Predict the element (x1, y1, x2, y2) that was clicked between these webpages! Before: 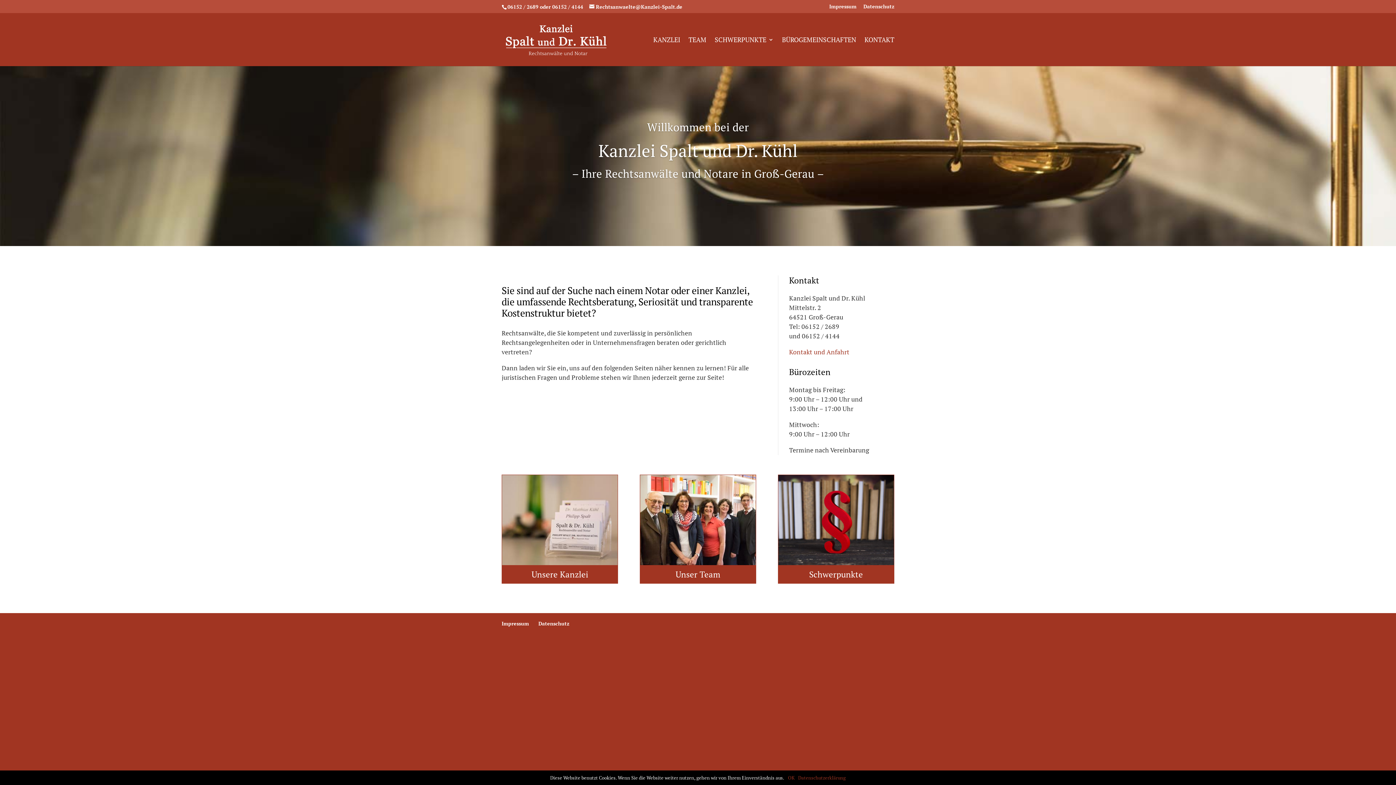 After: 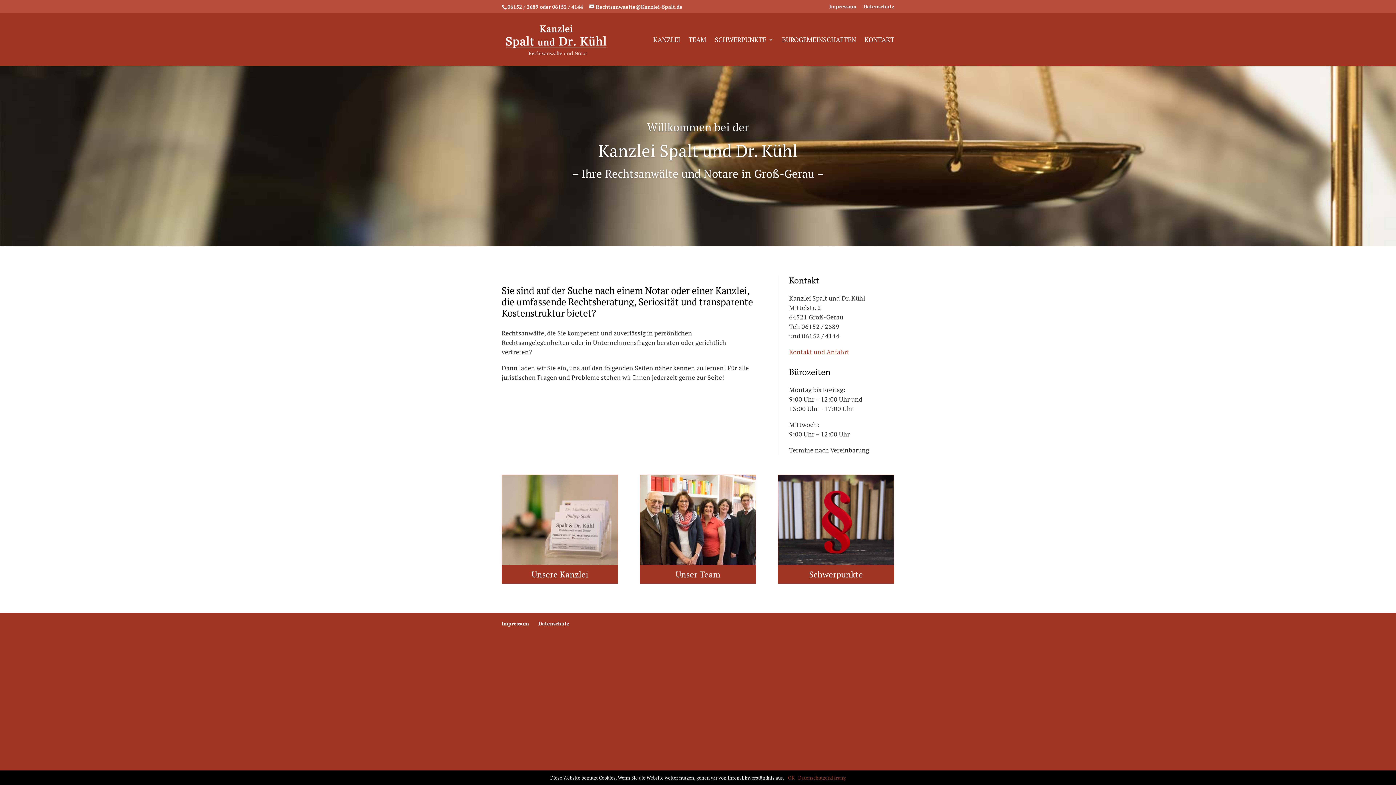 Action: label: 06152 / 2689 bbox: (507, 3, 538, 10)